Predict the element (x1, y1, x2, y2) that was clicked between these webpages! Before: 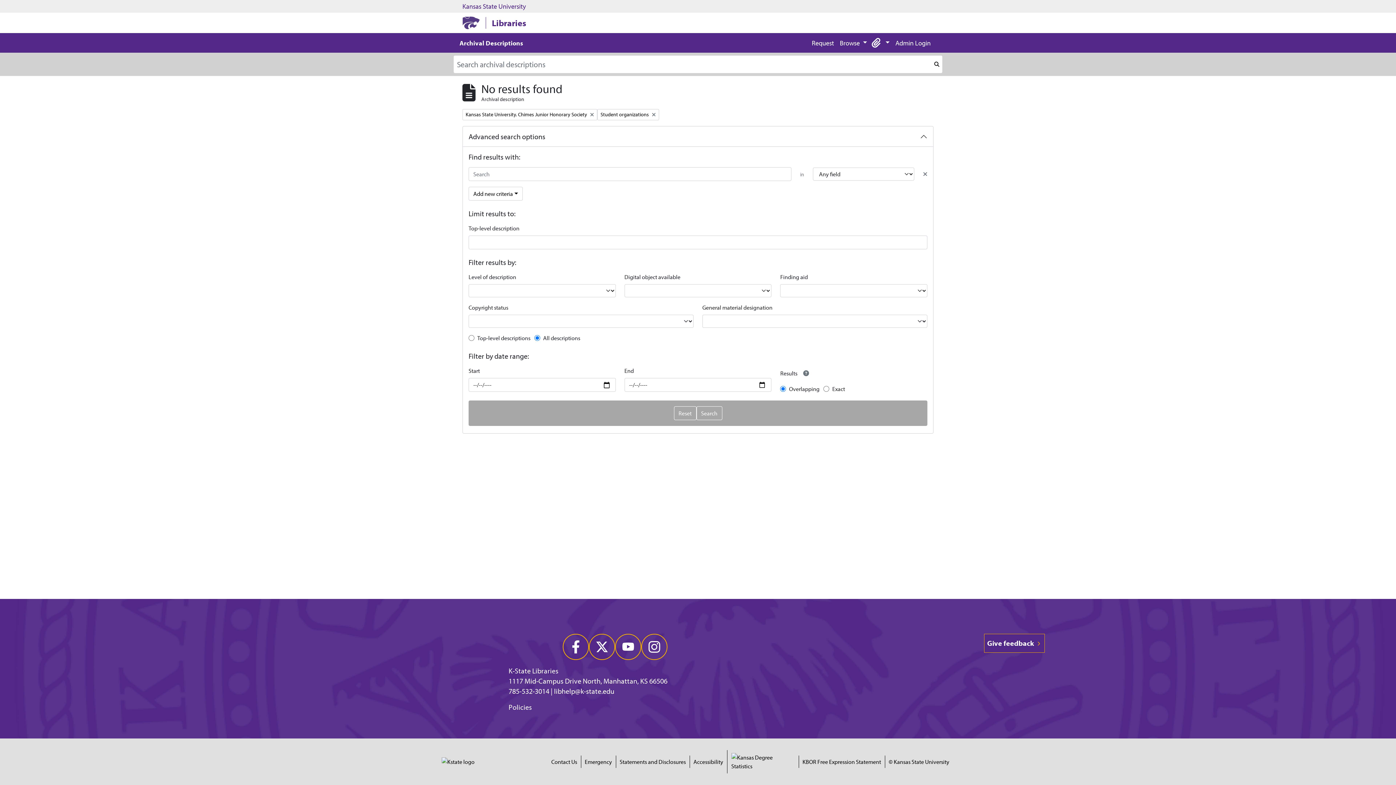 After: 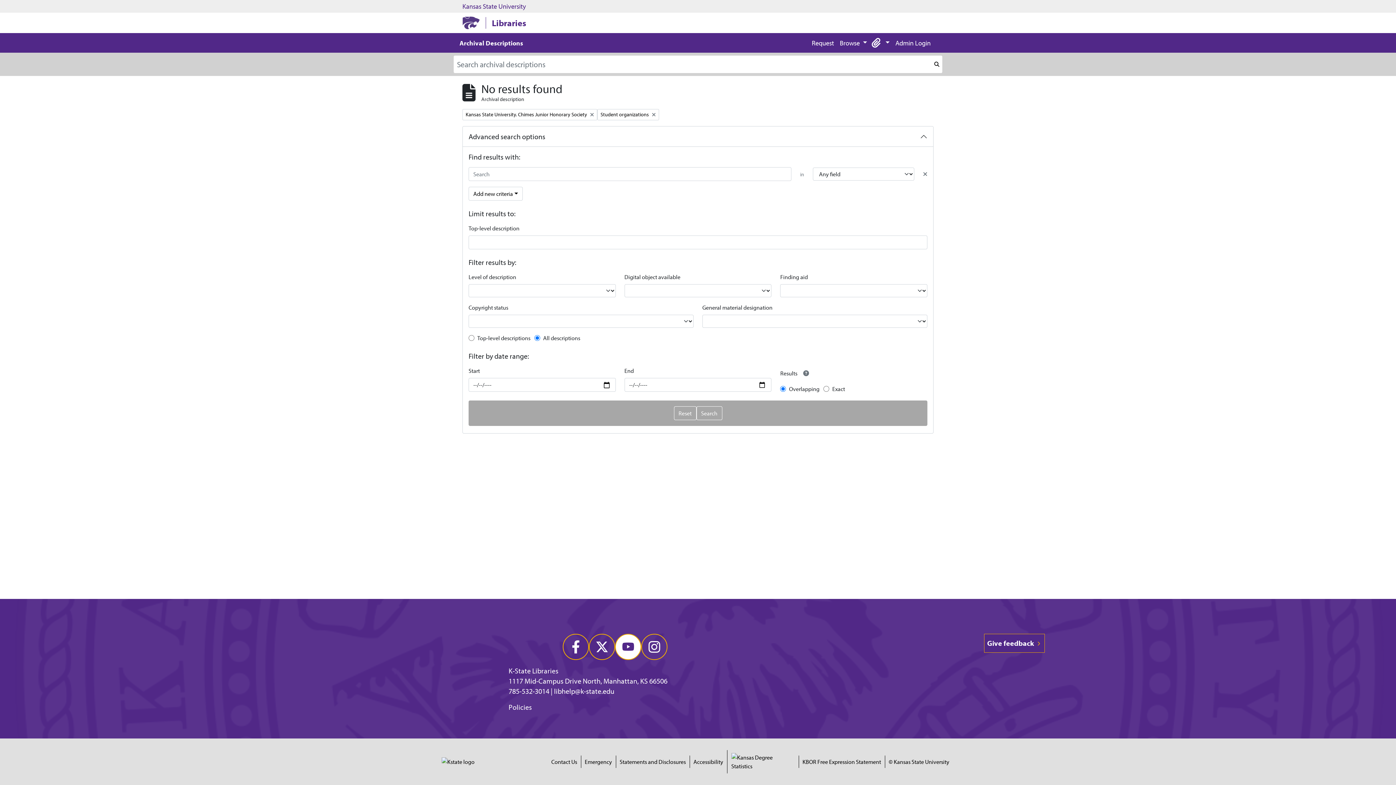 Action: bbox: (615, 634, 641, 660)